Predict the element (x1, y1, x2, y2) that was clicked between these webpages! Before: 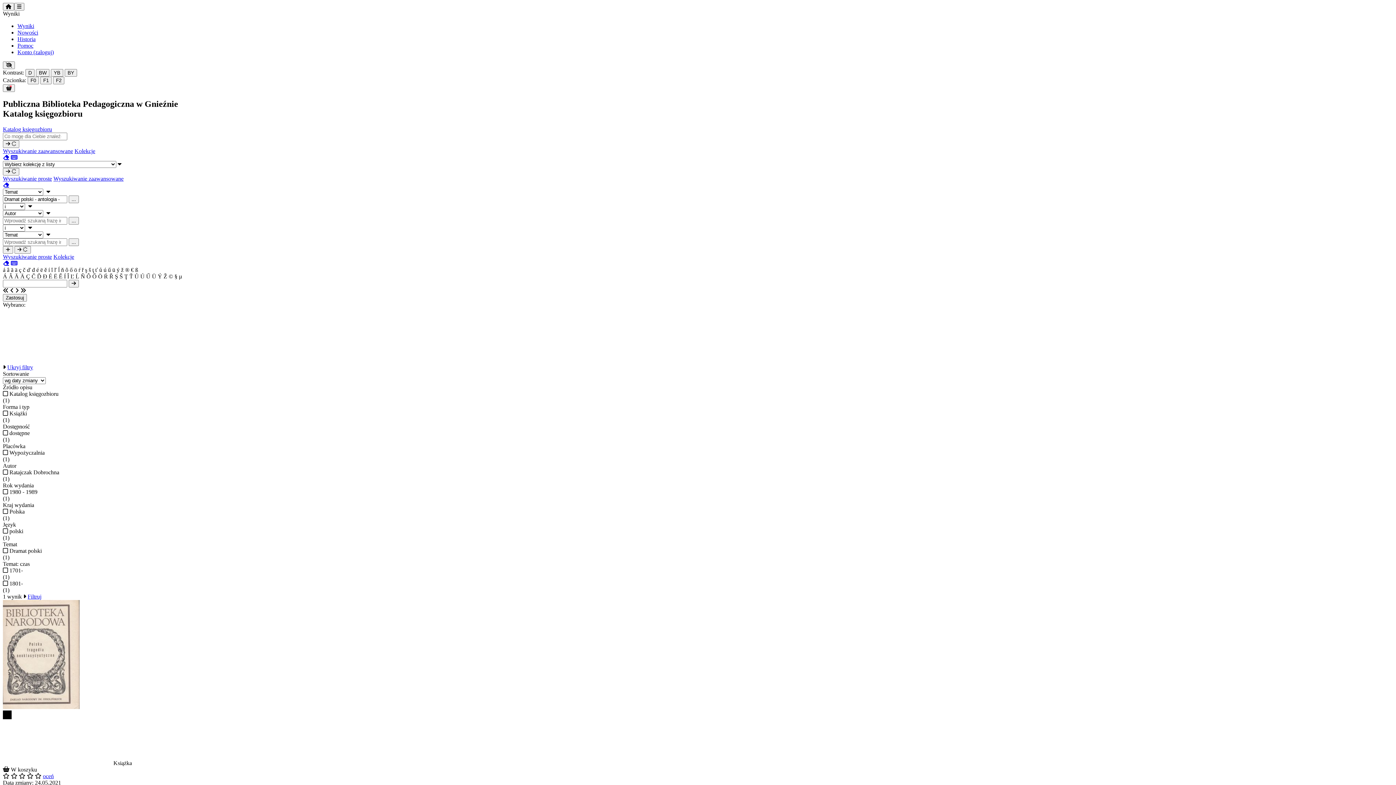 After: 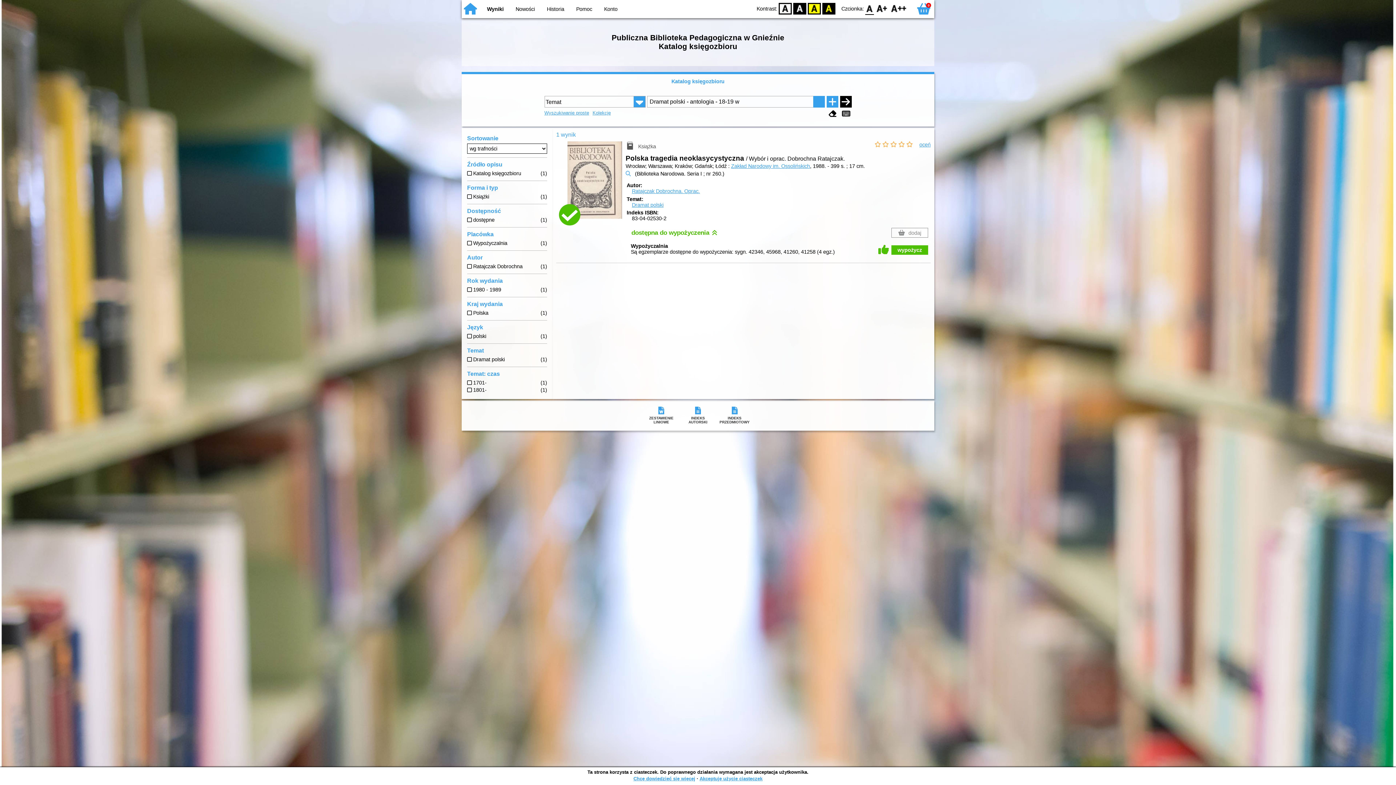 Action: bbox: (2, 167, 19, 175) label:  